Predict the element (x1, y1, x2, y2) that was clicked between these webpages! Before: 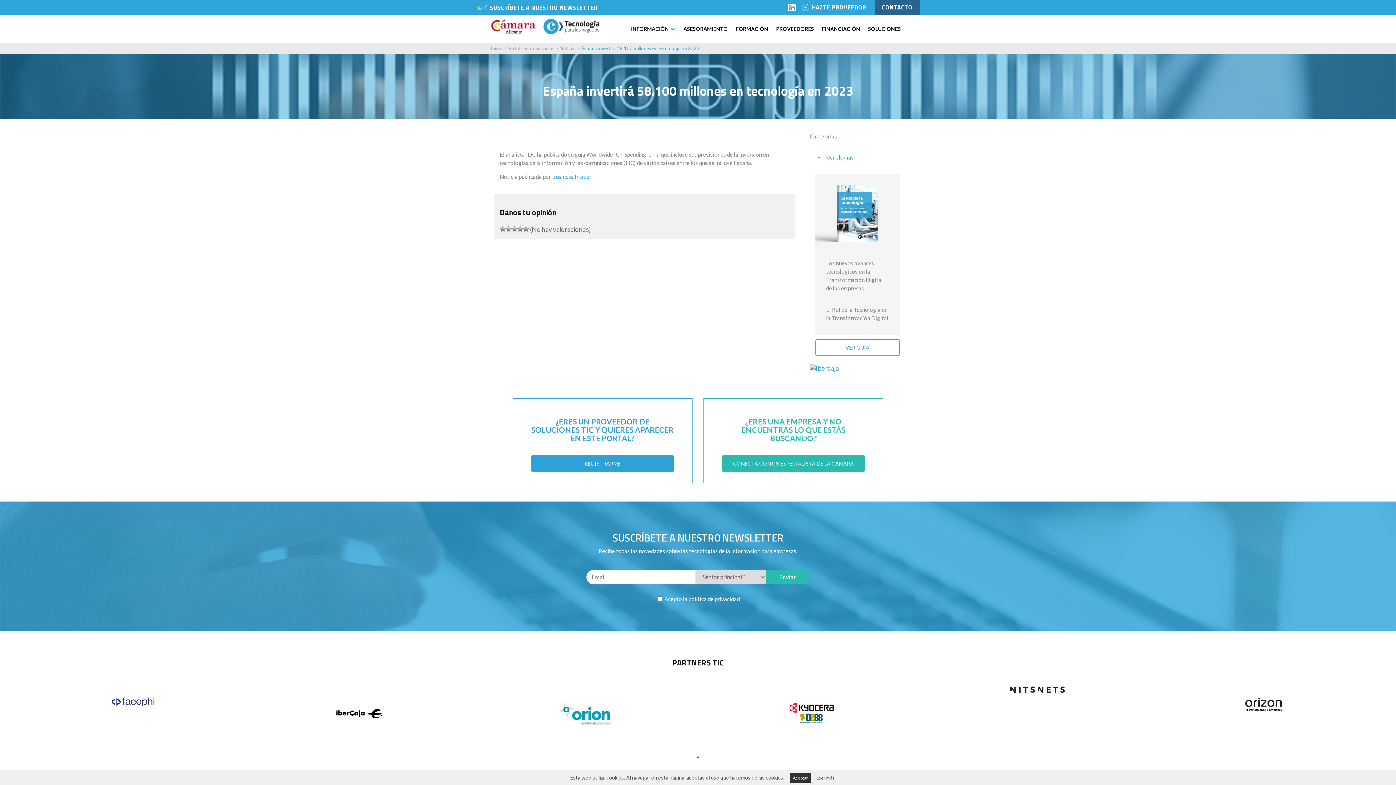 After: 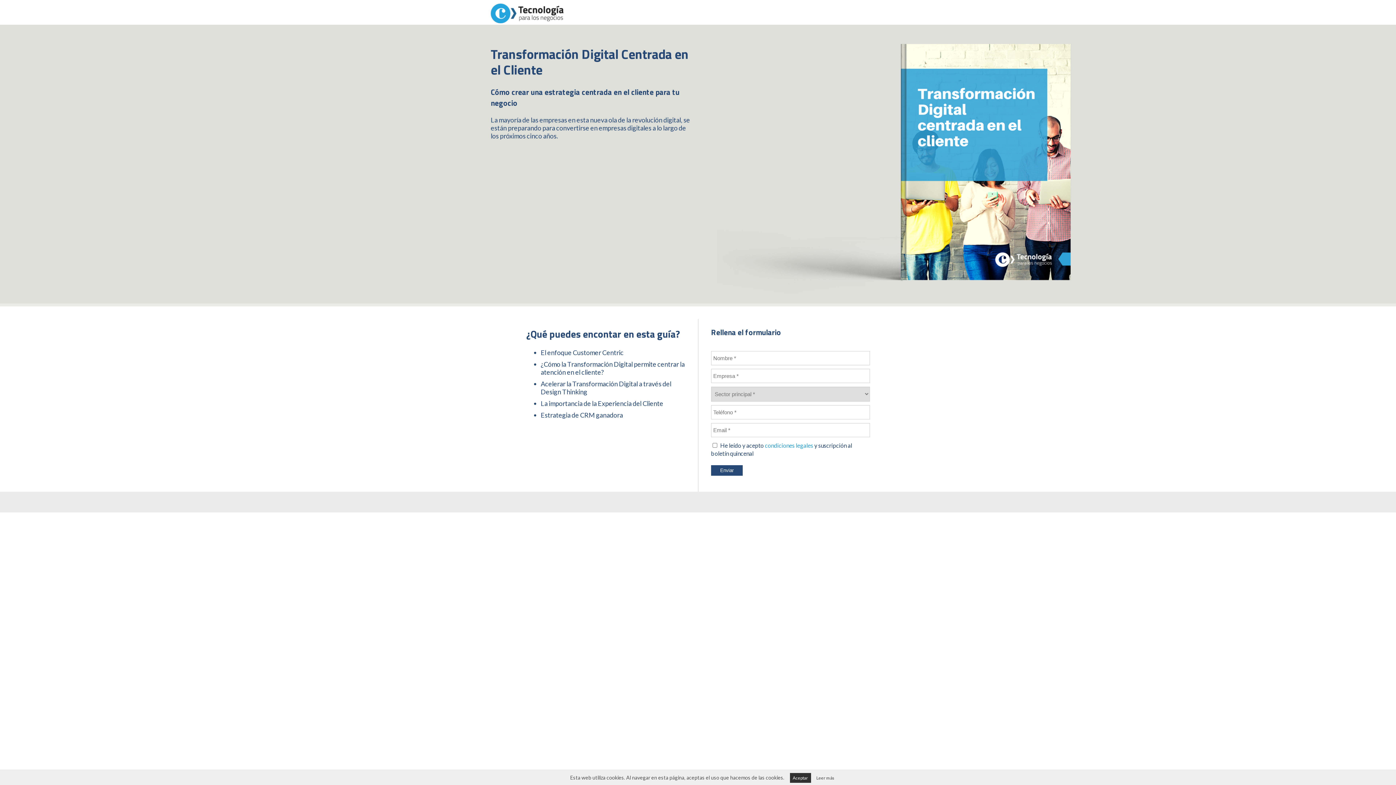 Action: label: ASESORAMIENTO bbox: (683, 15, 728, 42)